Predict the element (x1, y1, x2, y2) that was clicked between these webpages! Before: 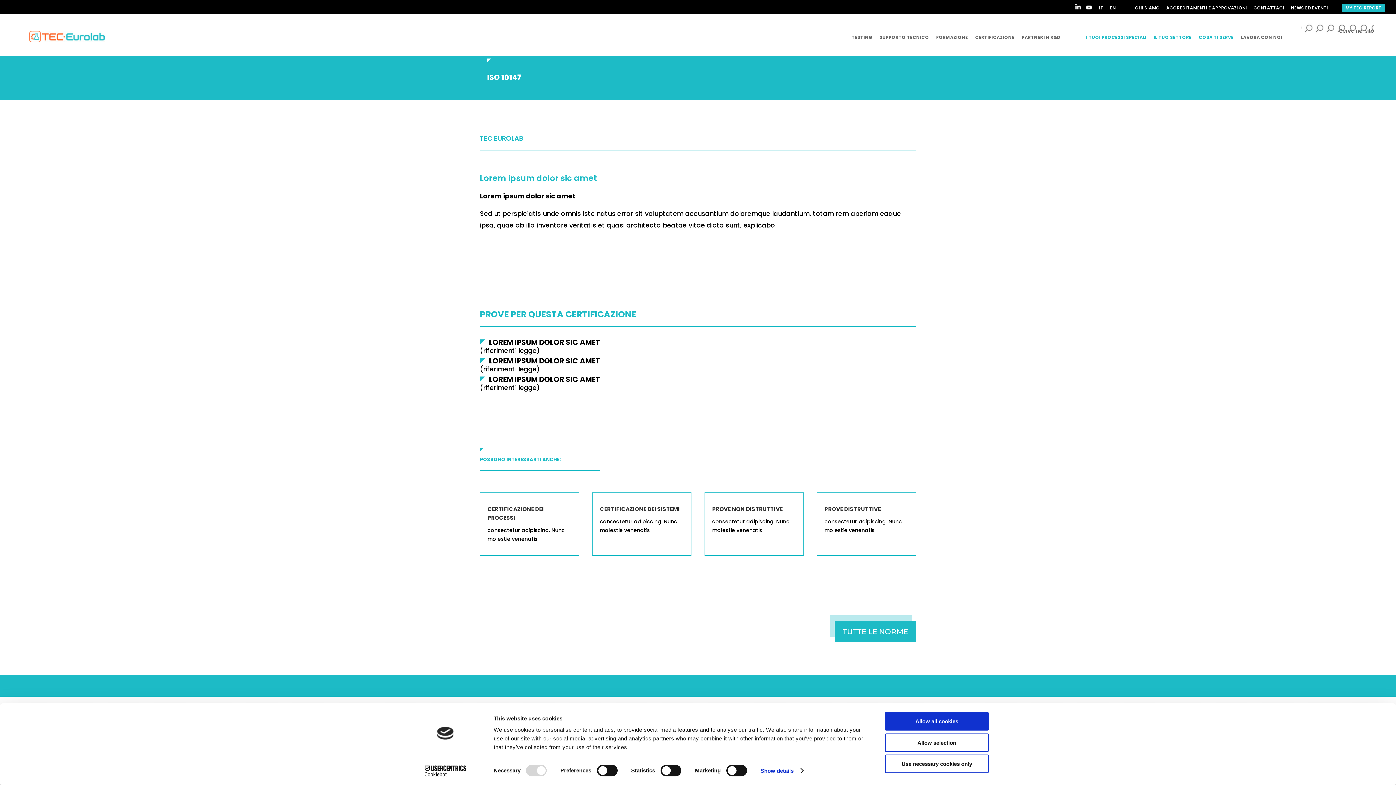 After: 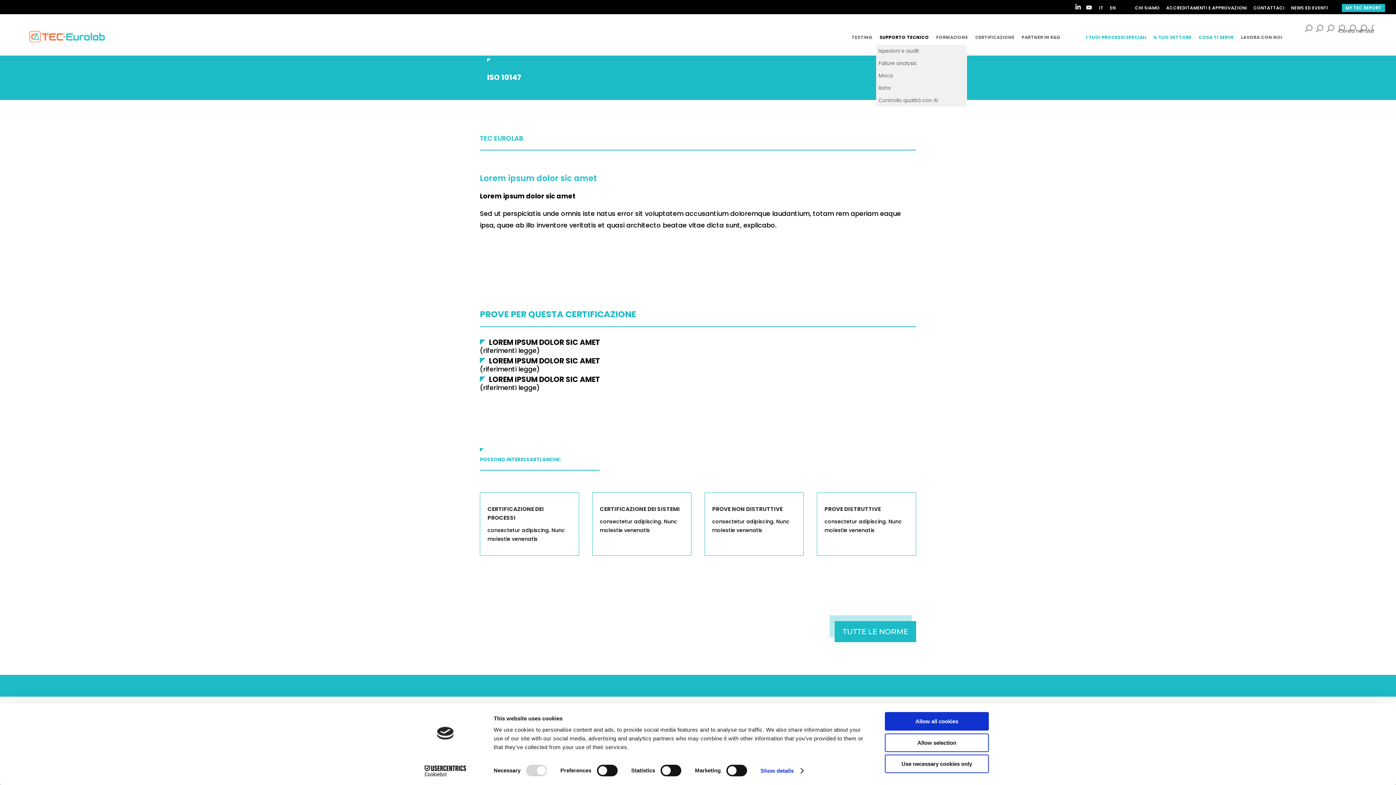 Action: bbox: (876, 30, 932, 44) label: SUPPORTO TECNICO